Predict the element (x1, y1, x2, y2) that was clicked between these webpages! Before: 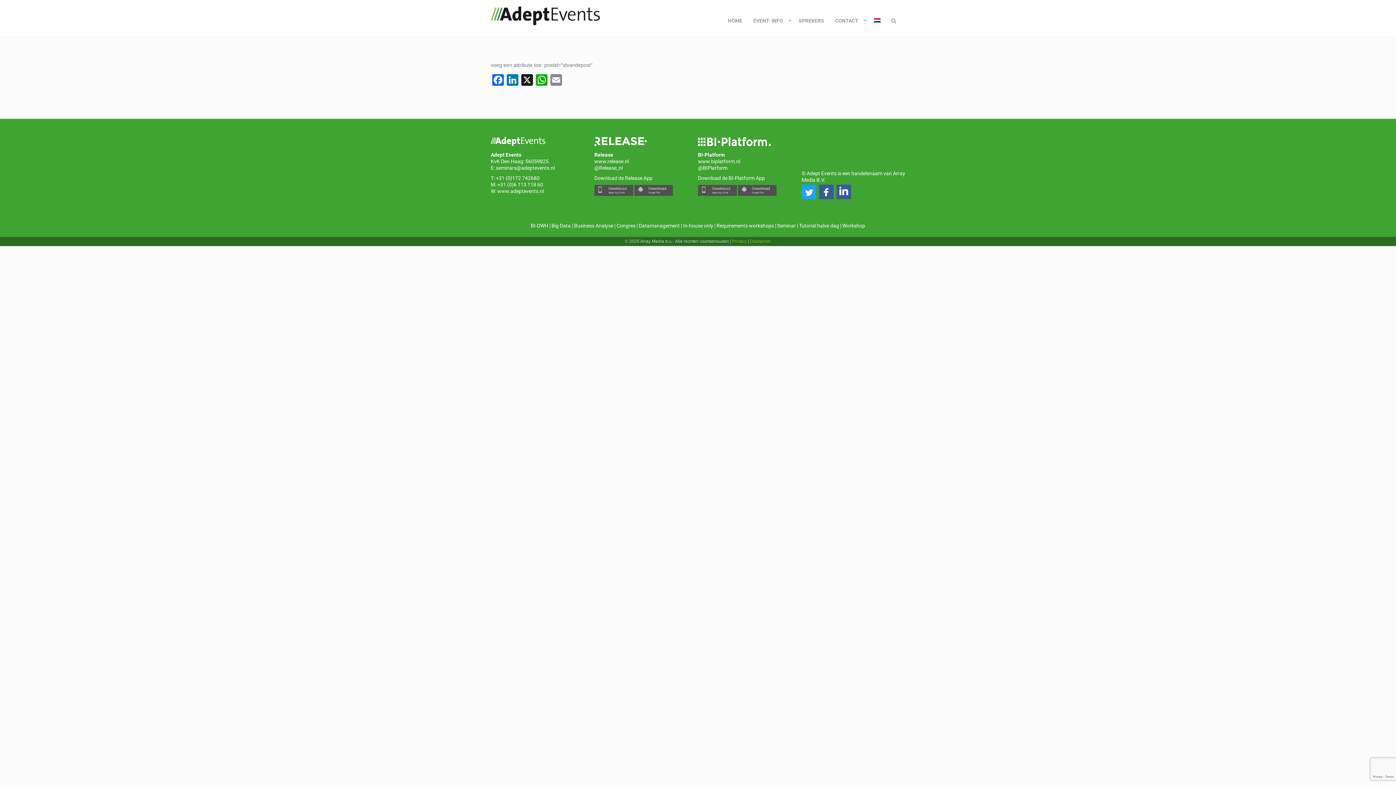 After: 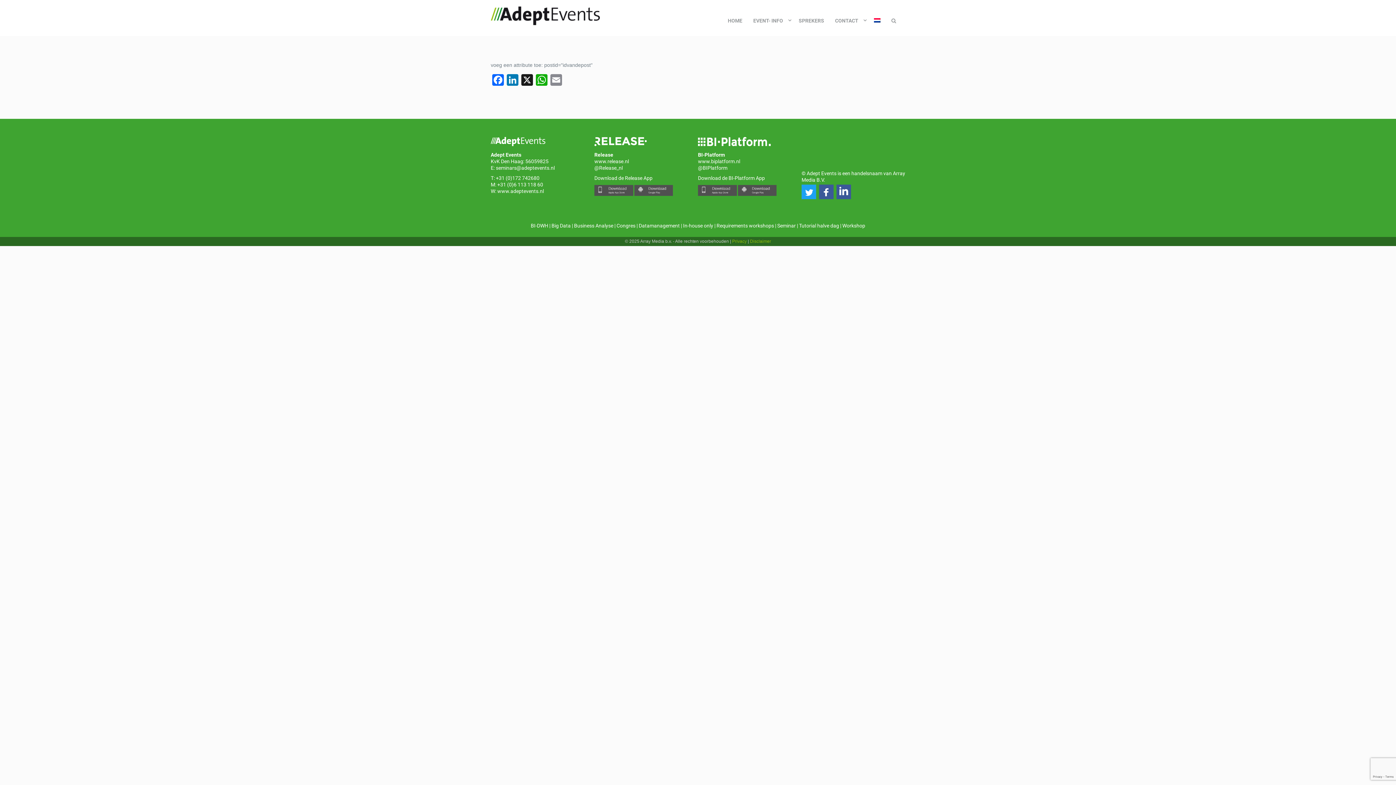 Action: bbox: (801, 184, 816, 199)